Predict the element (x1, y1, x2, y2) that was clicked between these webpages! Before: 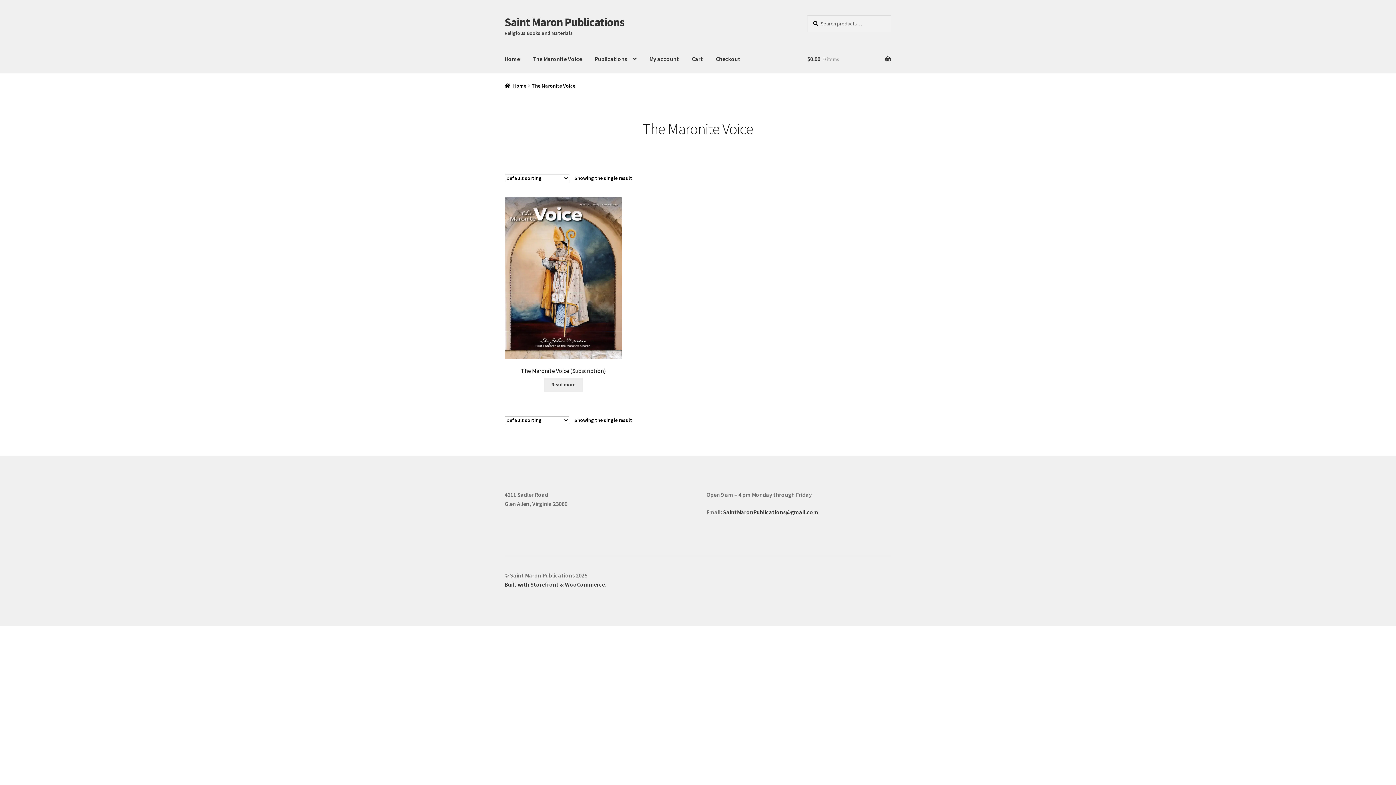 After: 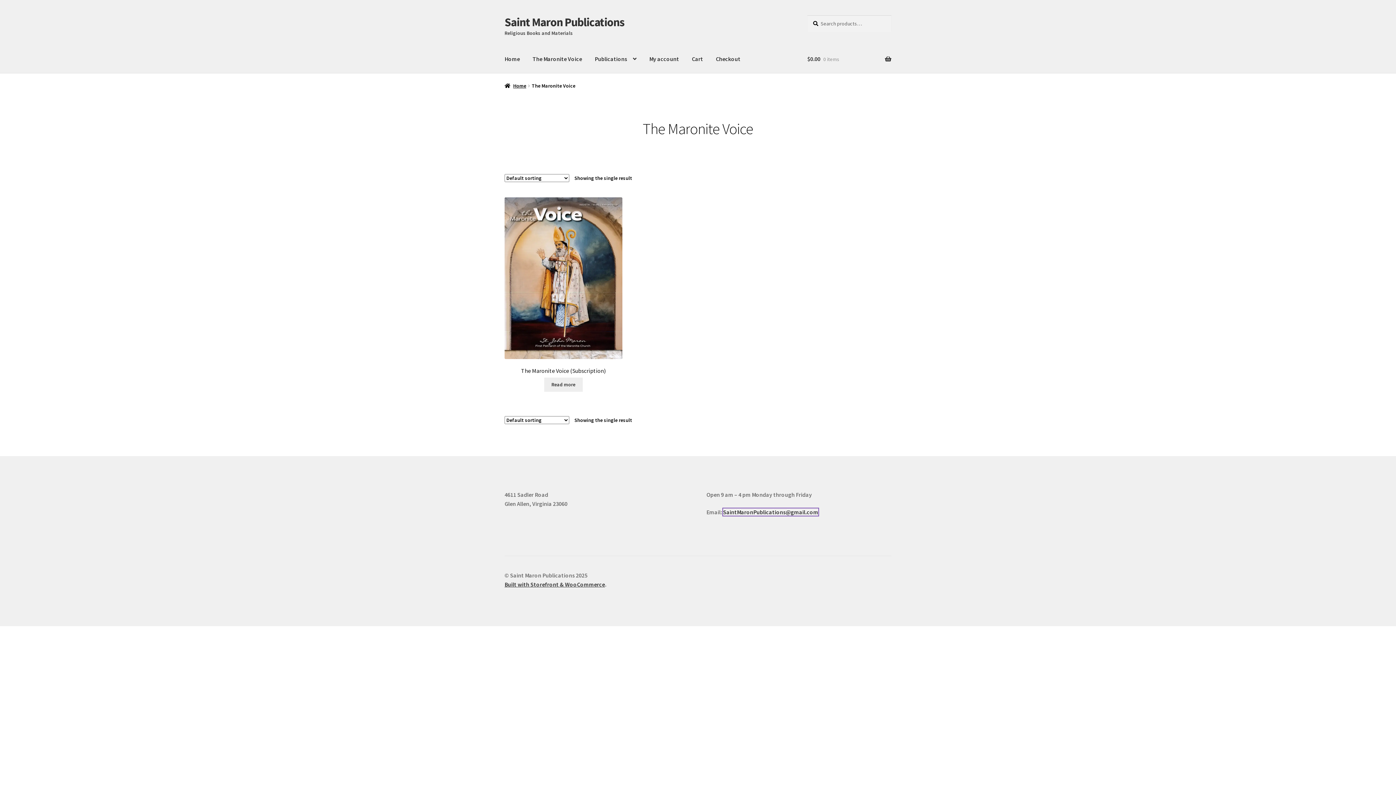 Action: bbox: (723, 508, 818, 515) label: SaintMaronPublications@gmail.com